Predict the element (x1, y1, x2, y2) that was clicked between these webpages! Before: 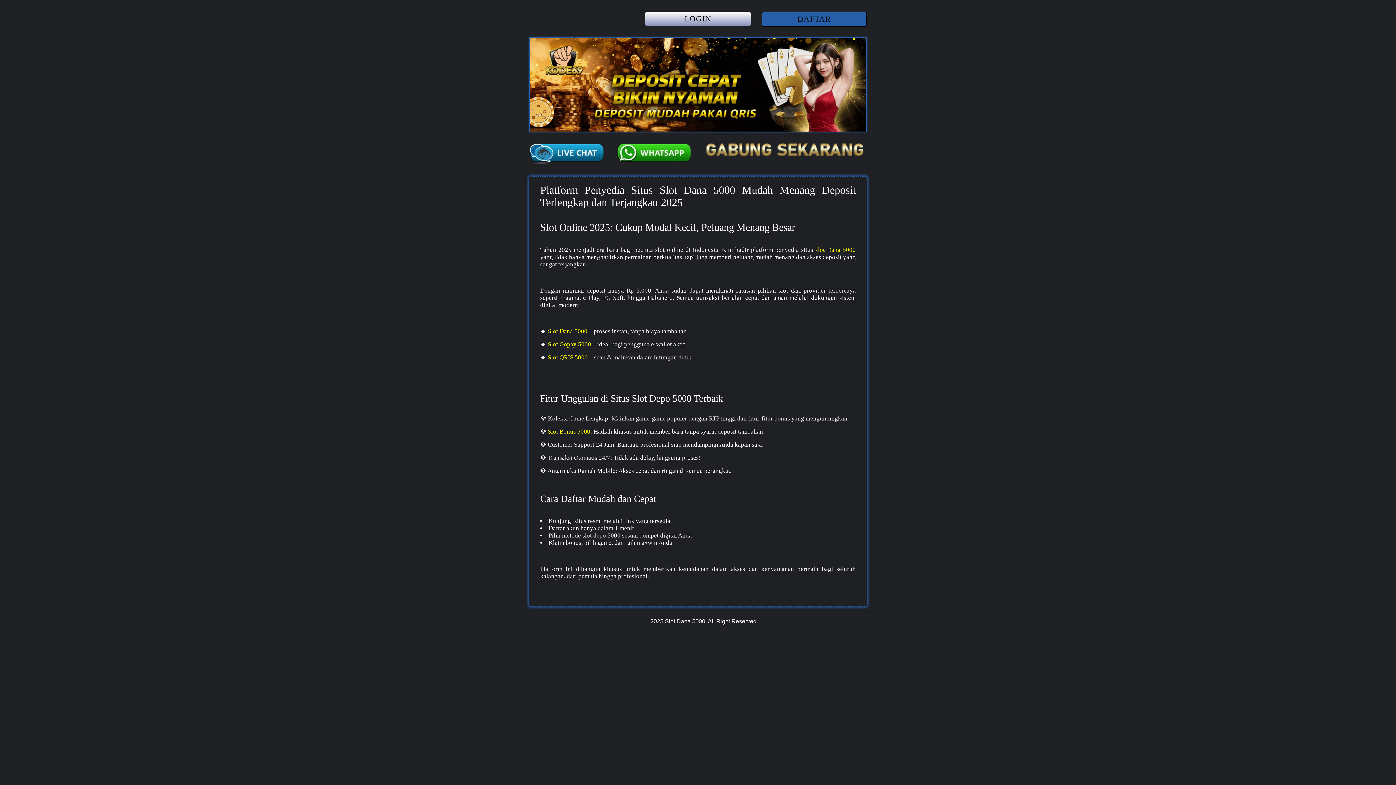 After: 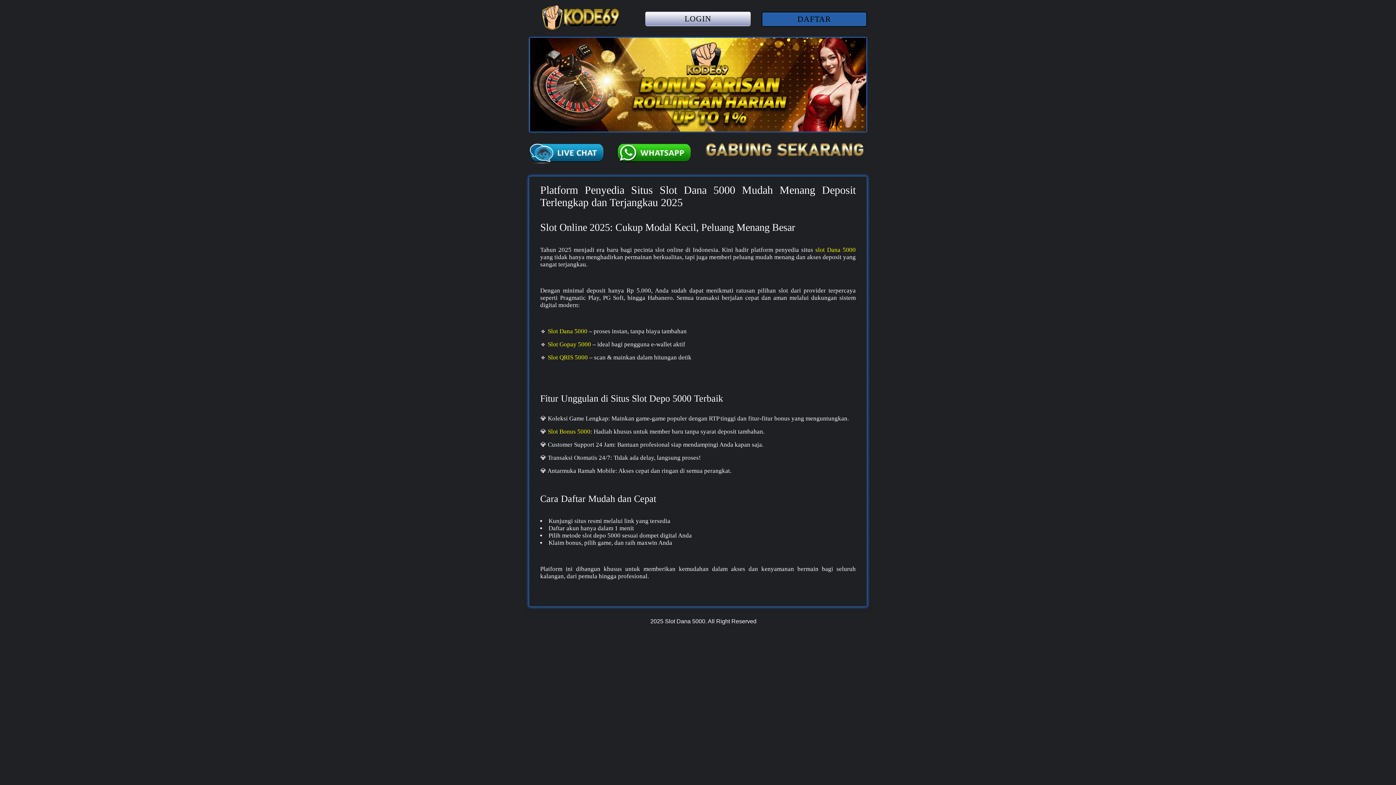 Action: bbox: (529, 141, 605, 163)